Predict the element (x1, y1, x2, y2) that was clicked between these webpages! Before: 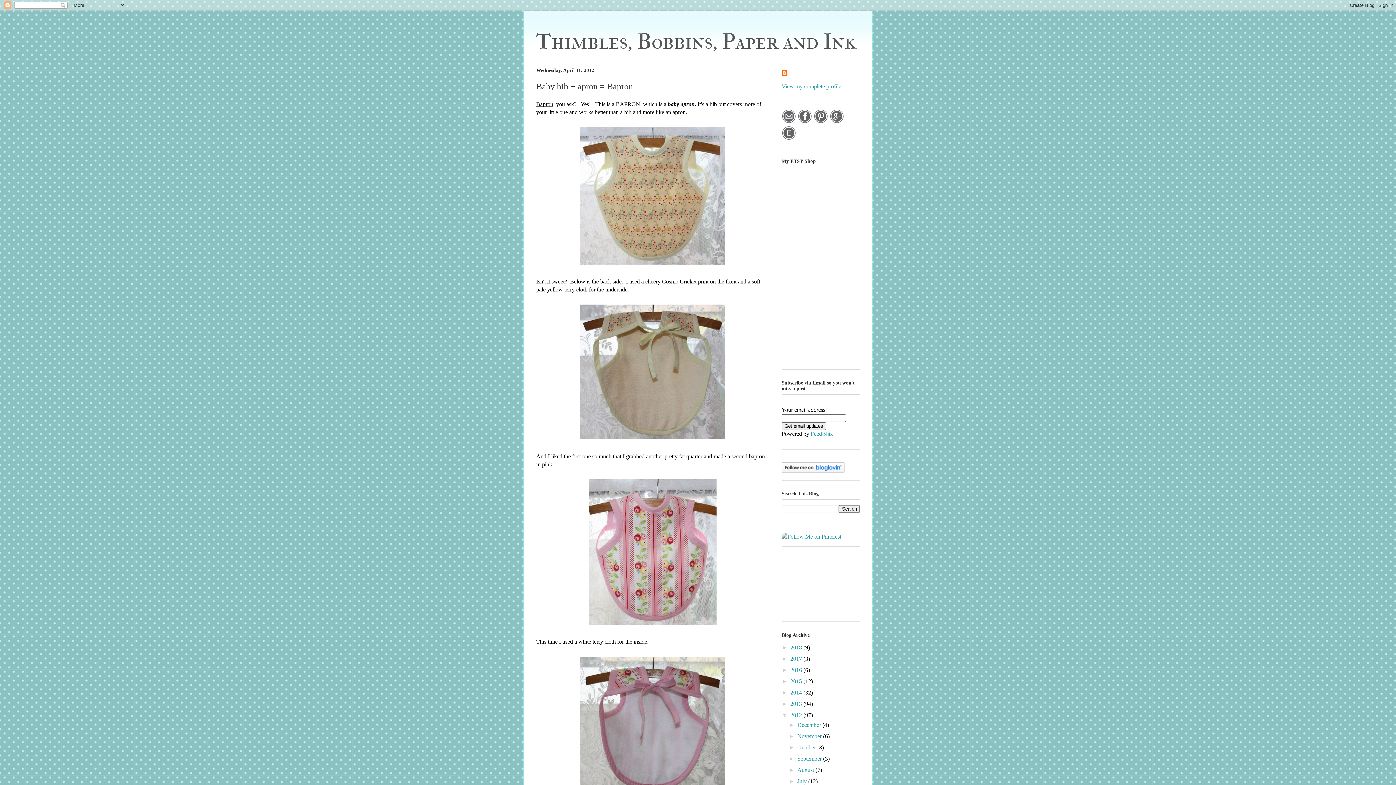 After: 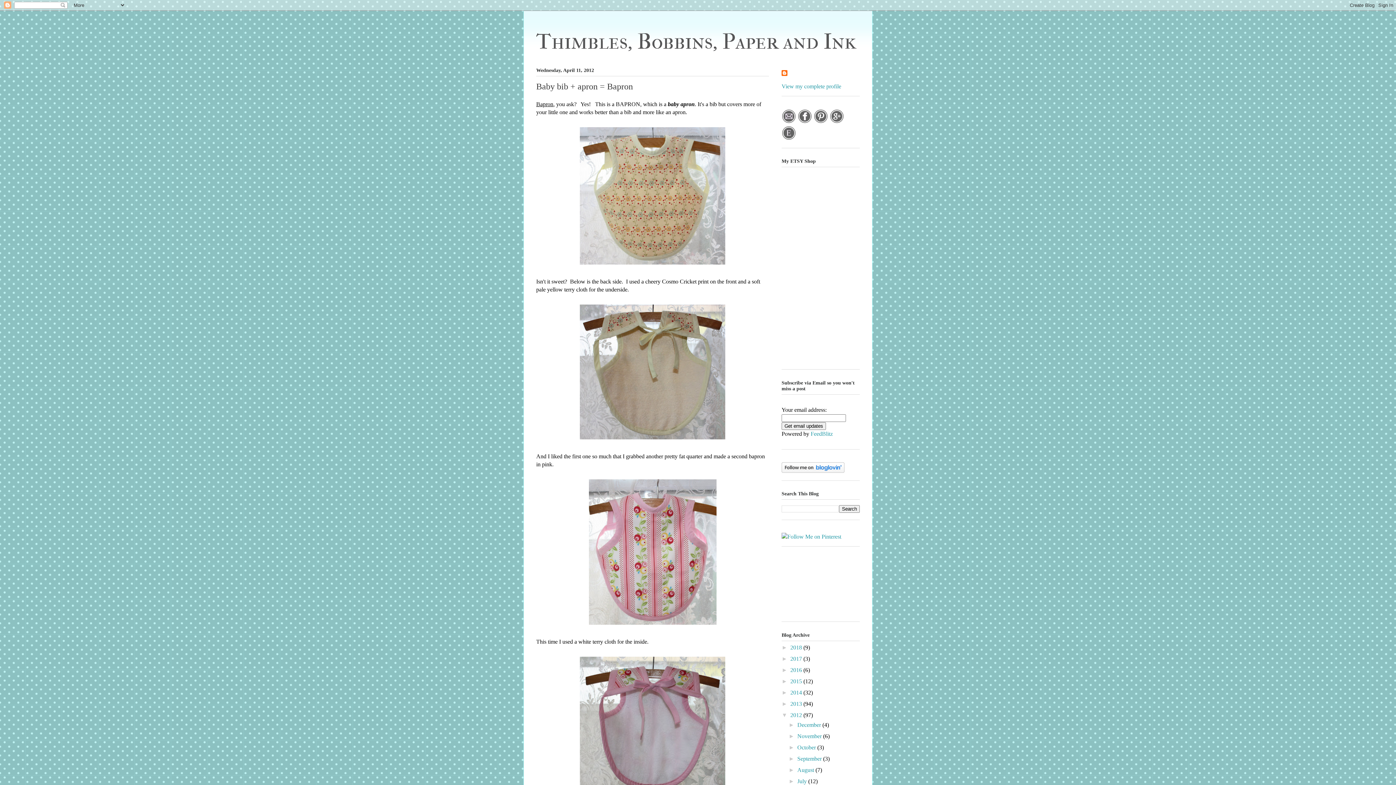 Action: bbox: (781, 118, 796, 124)